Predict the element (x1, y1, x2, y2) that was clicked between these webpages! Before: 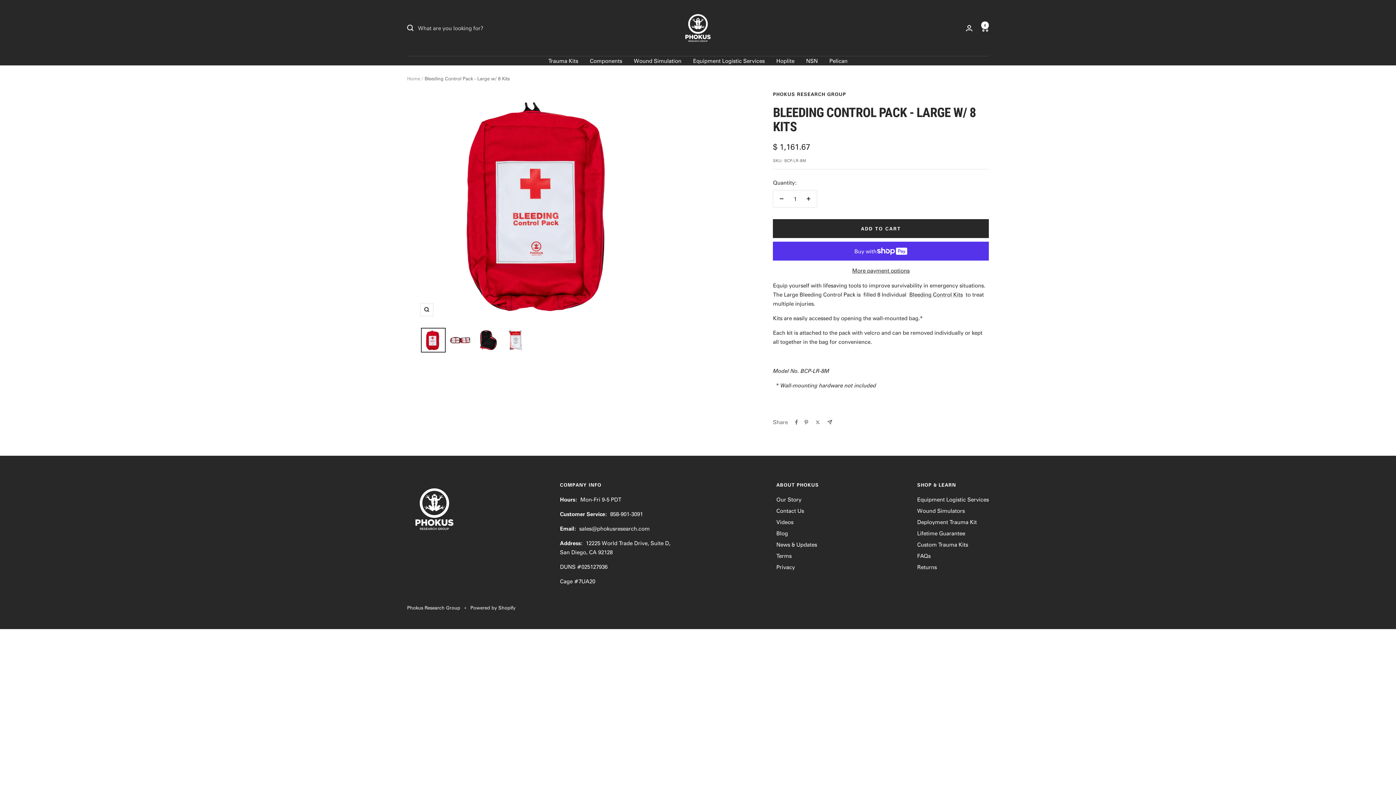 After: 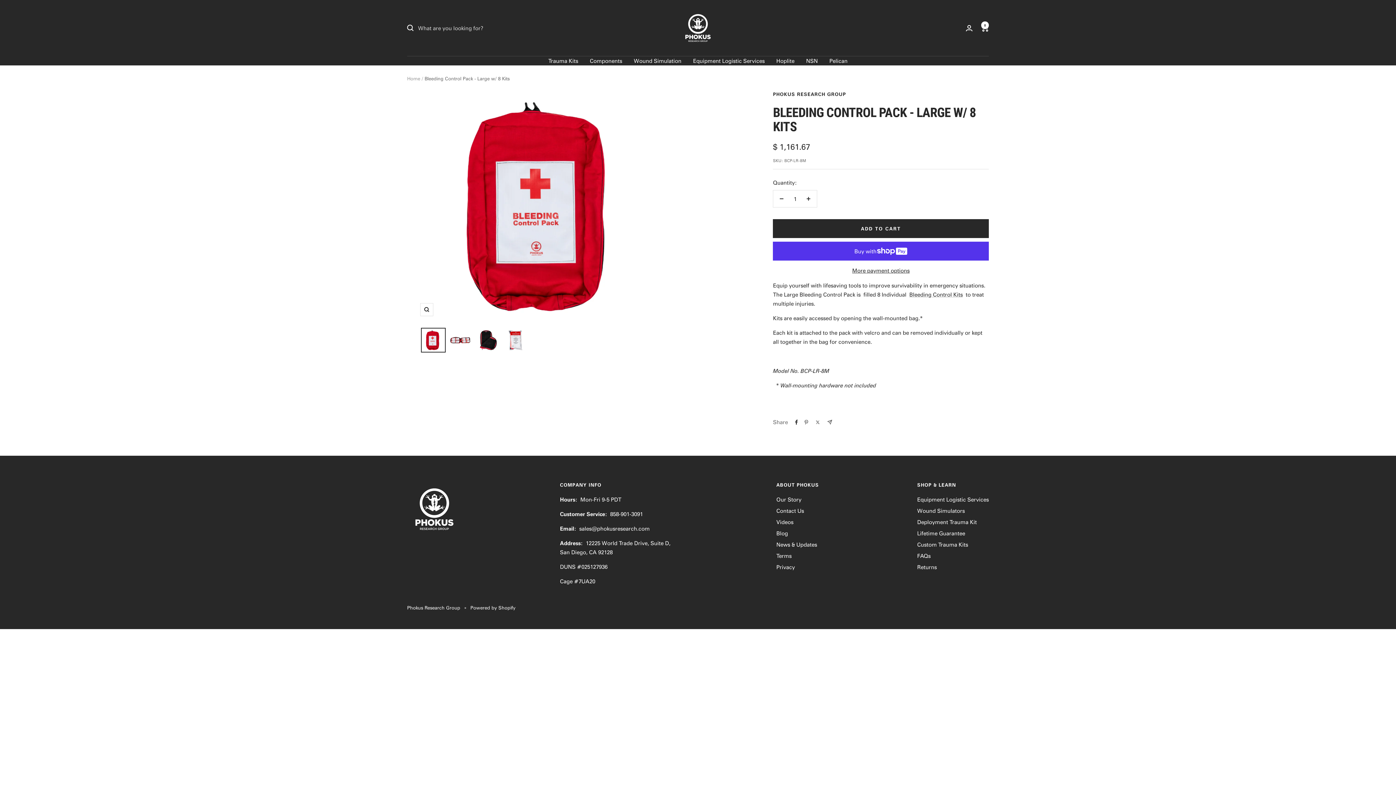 Action: label: Share on Facebook bbox: (795, 419, 798, 424)